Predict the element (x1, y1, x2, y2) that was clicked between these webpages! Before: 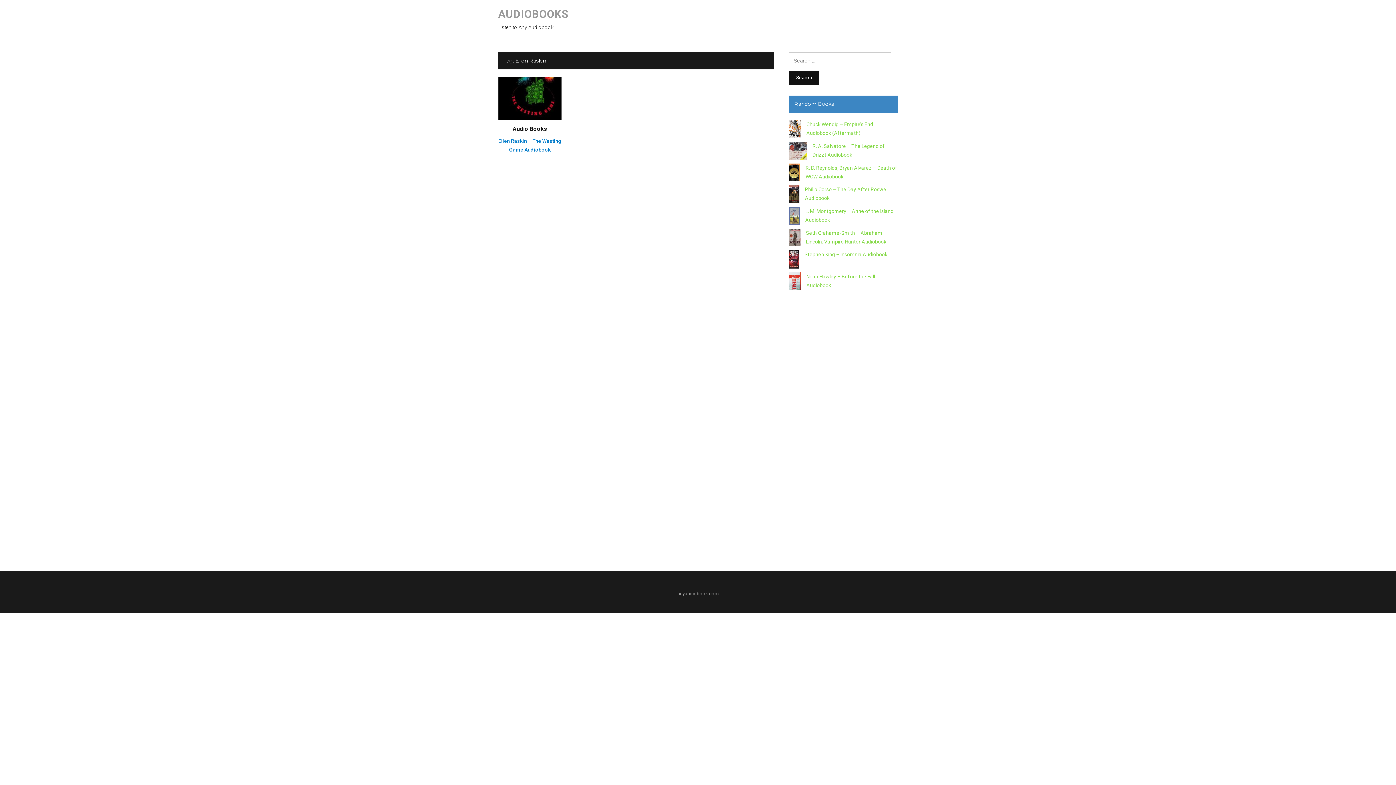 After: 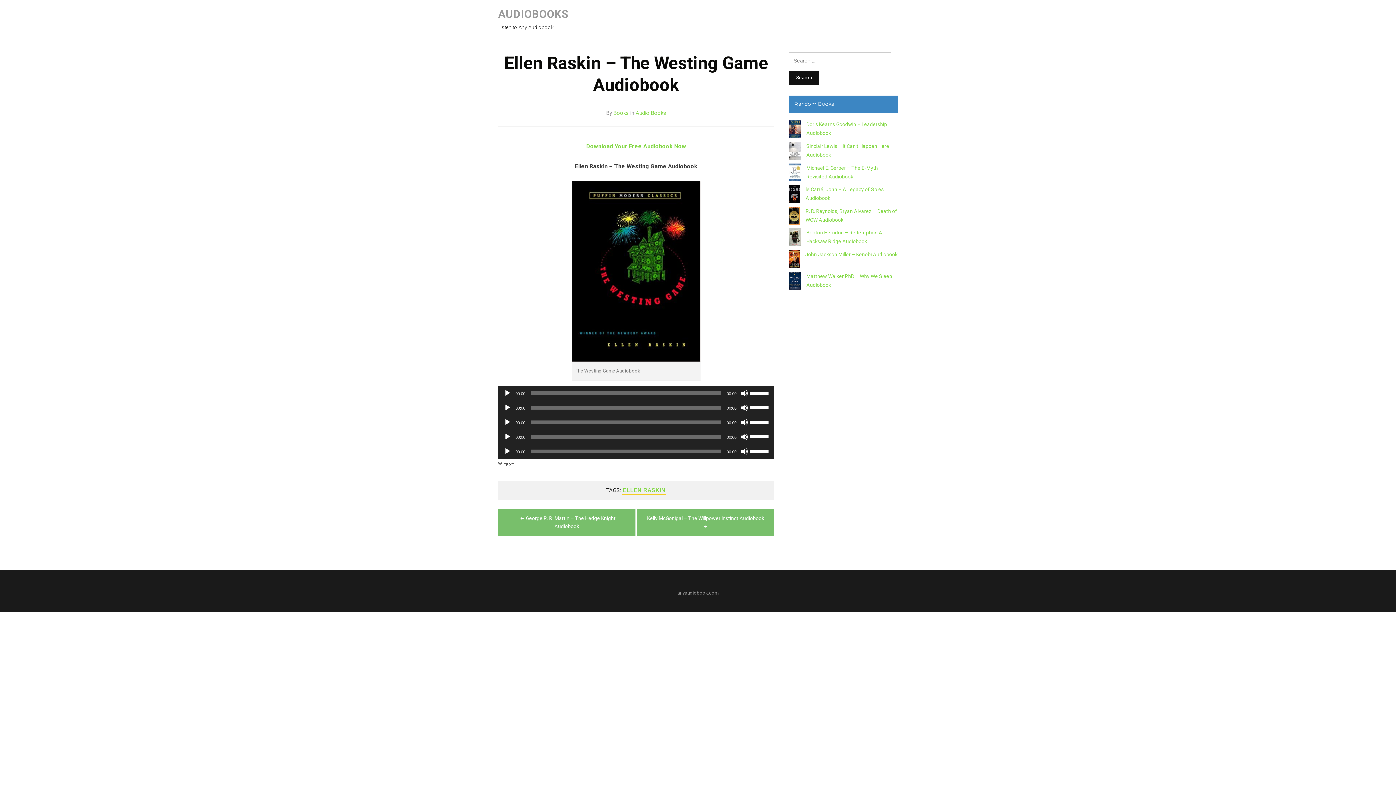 Action: bbox: (498, 95, 561, 100)